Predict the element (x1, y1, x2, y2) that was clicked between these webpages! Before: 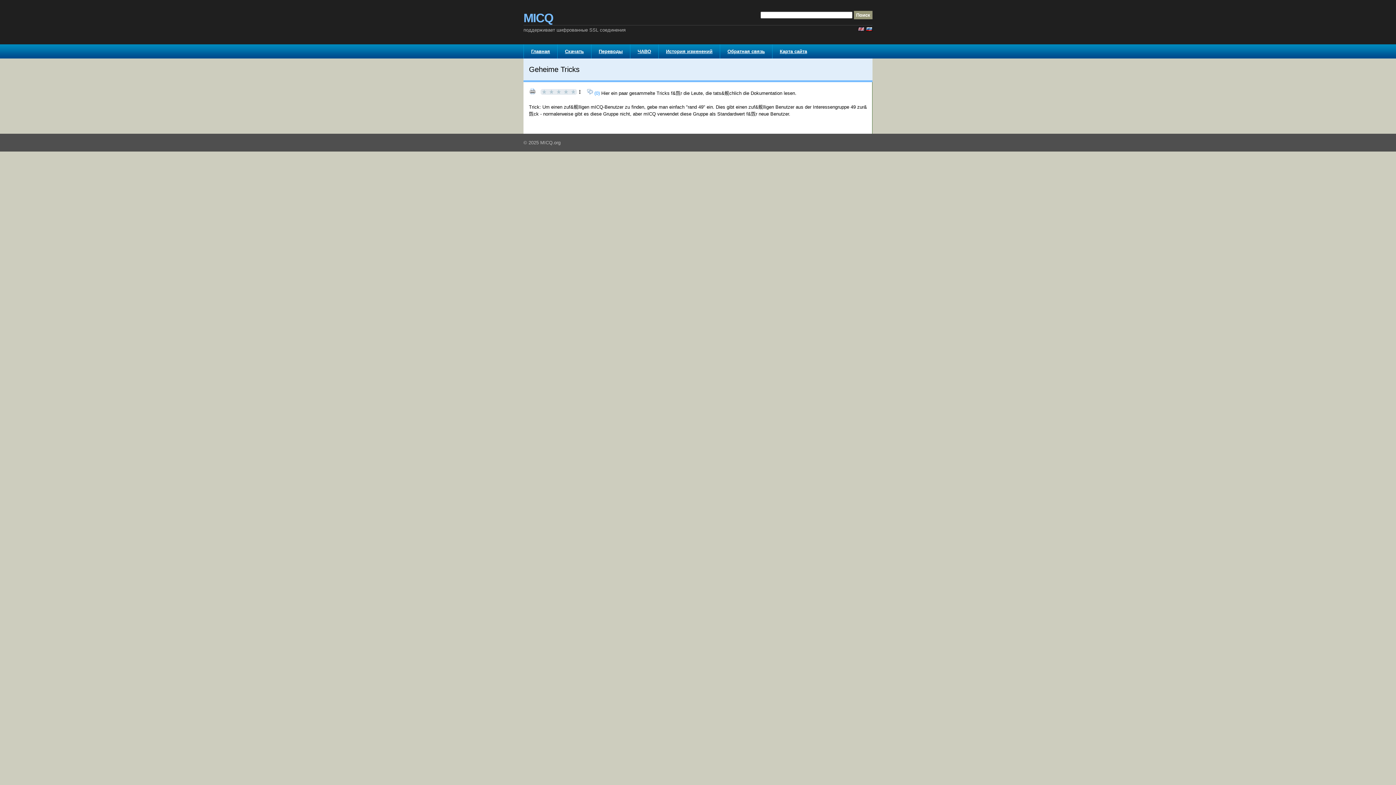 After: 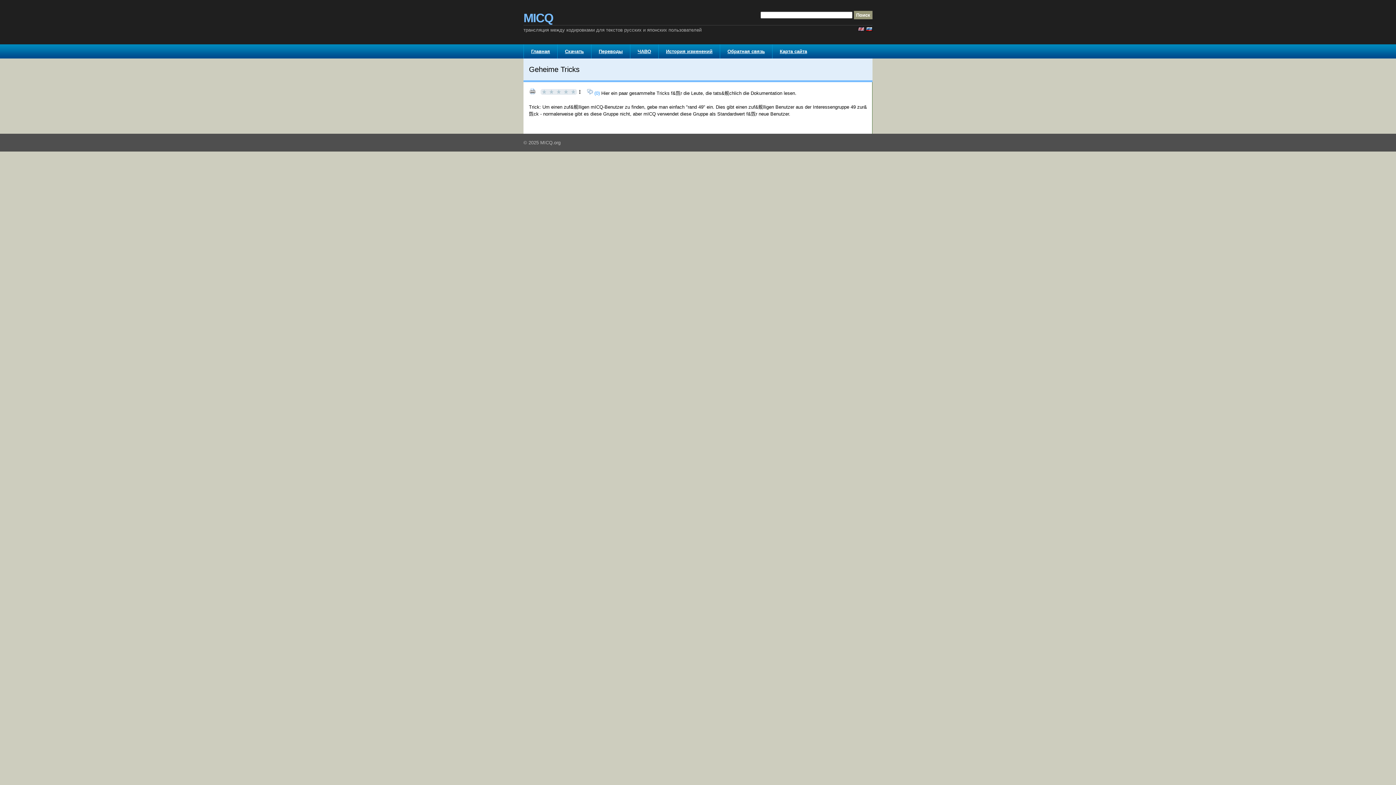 Action: bbox: (540, 90, 577, 96)